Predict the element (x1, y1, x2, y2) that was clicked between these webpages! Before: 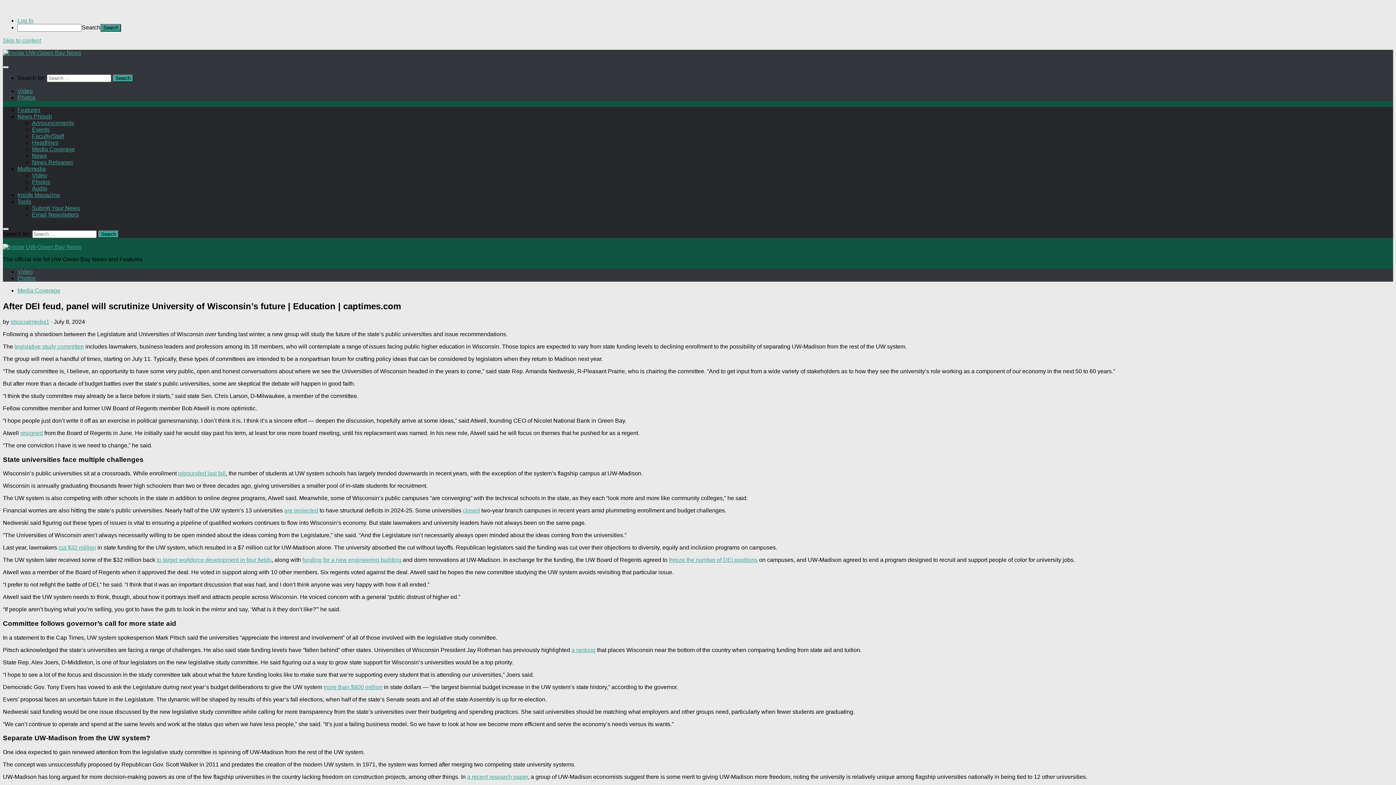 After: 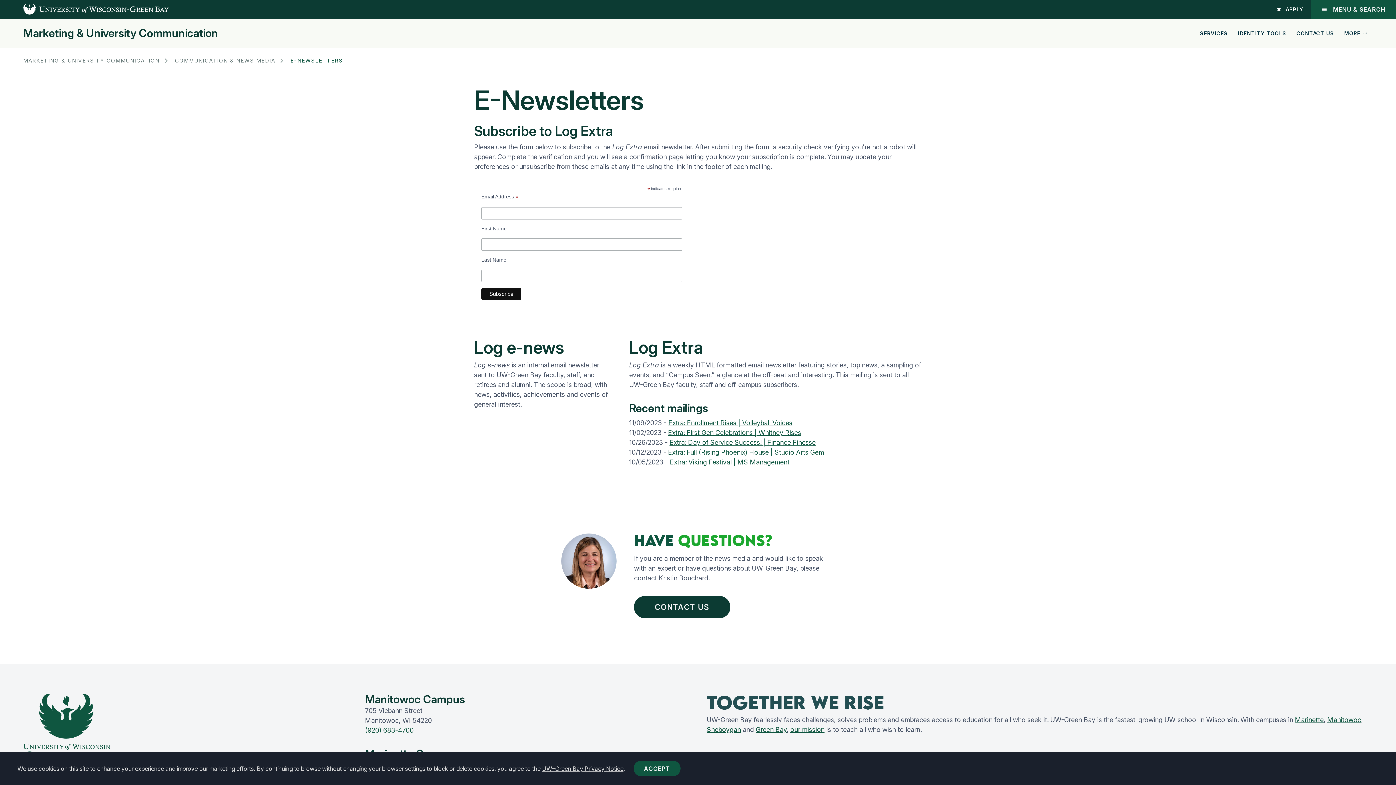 Action: label: Email Newsletters bbox: (32, 211, 78, 217)